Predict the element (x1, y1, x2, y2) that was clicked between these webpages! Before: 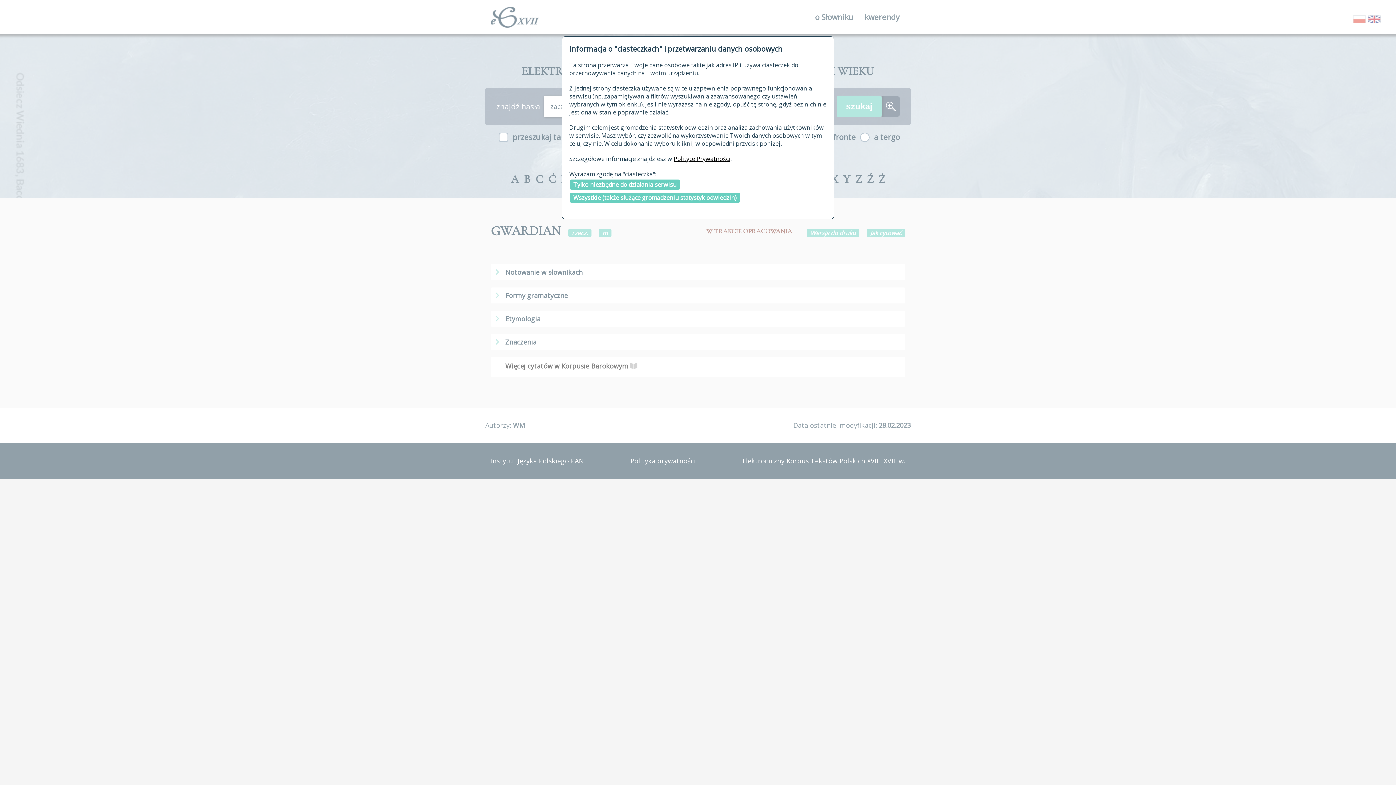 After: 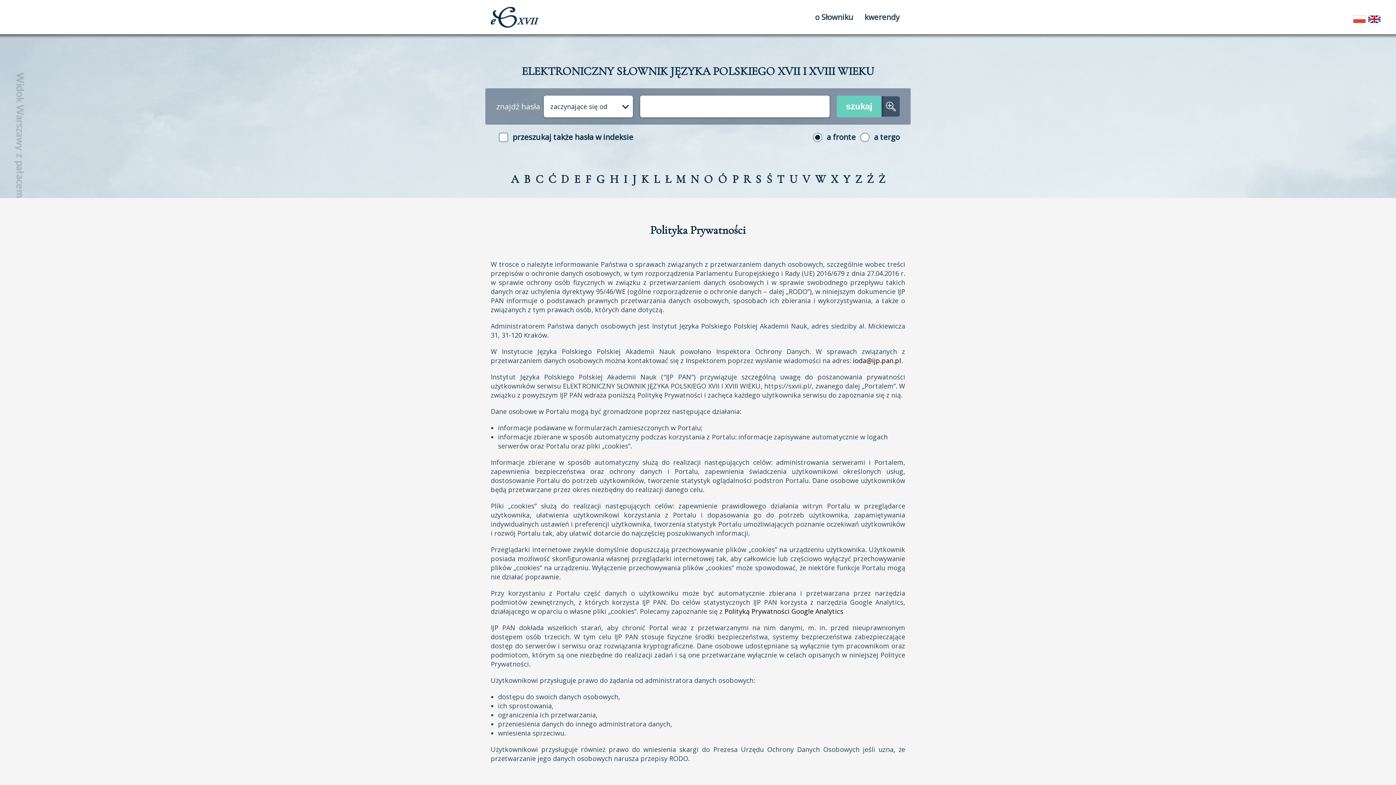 Action: bbox: (673, 154, 730, 162) label: Polityce Prywatności